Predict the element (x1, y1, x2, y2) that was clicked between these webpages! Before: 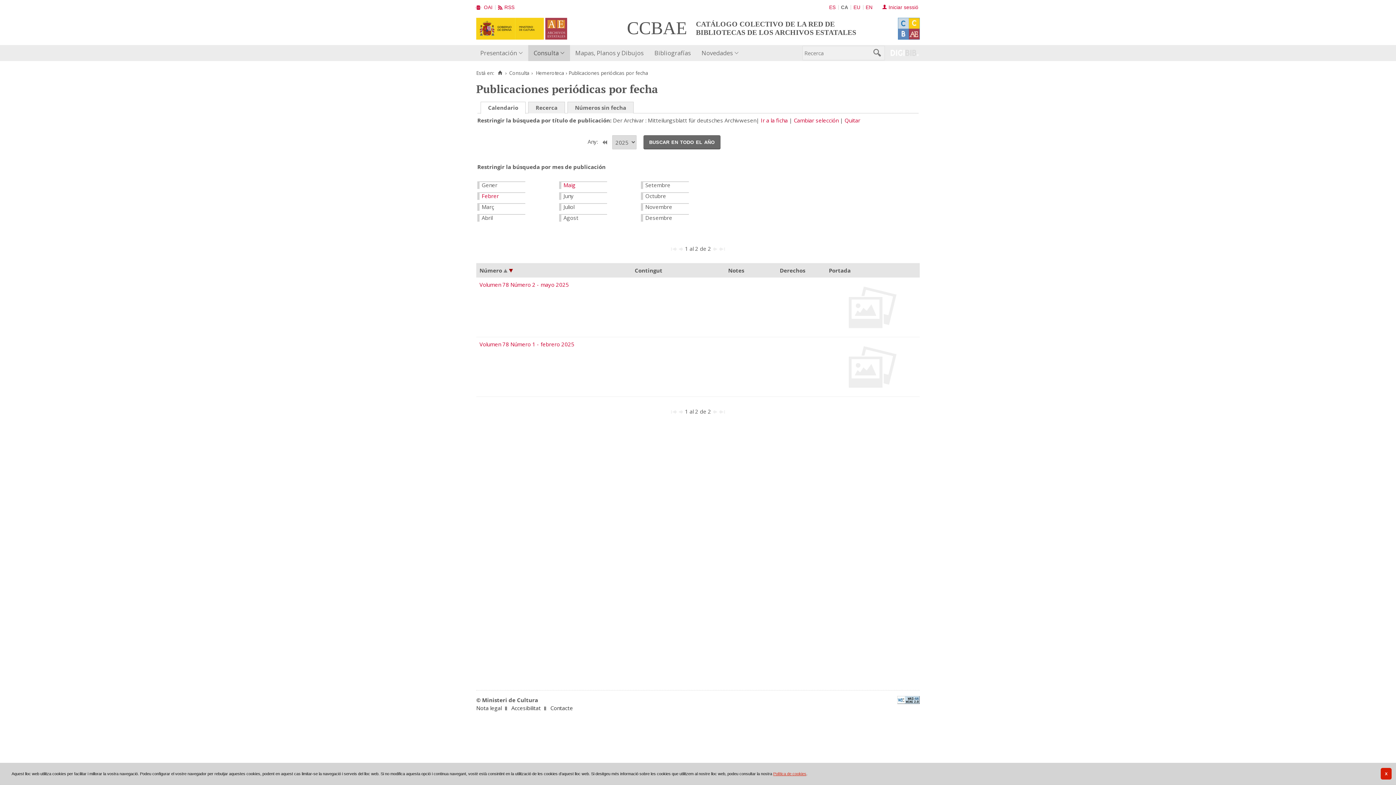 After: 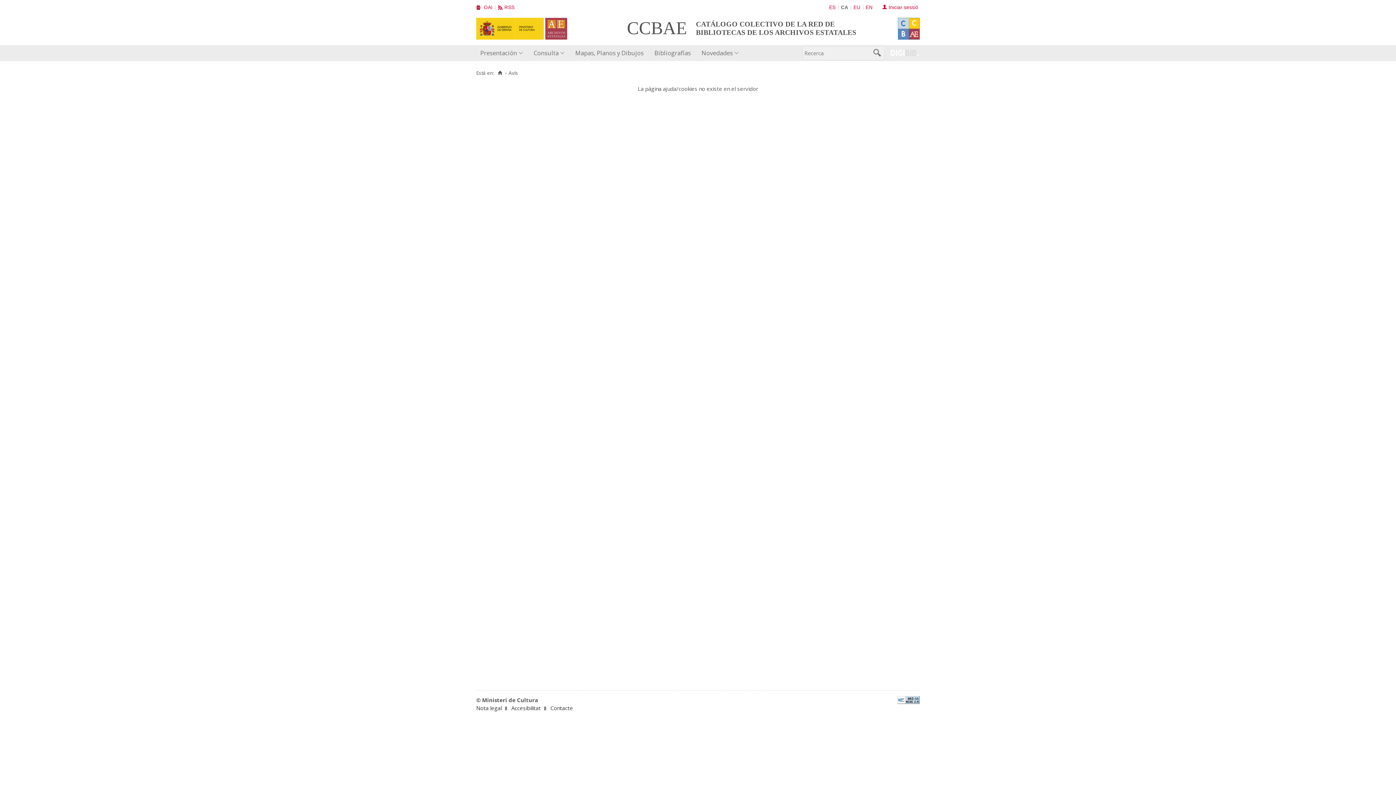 Action: label: Política de cookies bbox: (773, 772, 806, 776)